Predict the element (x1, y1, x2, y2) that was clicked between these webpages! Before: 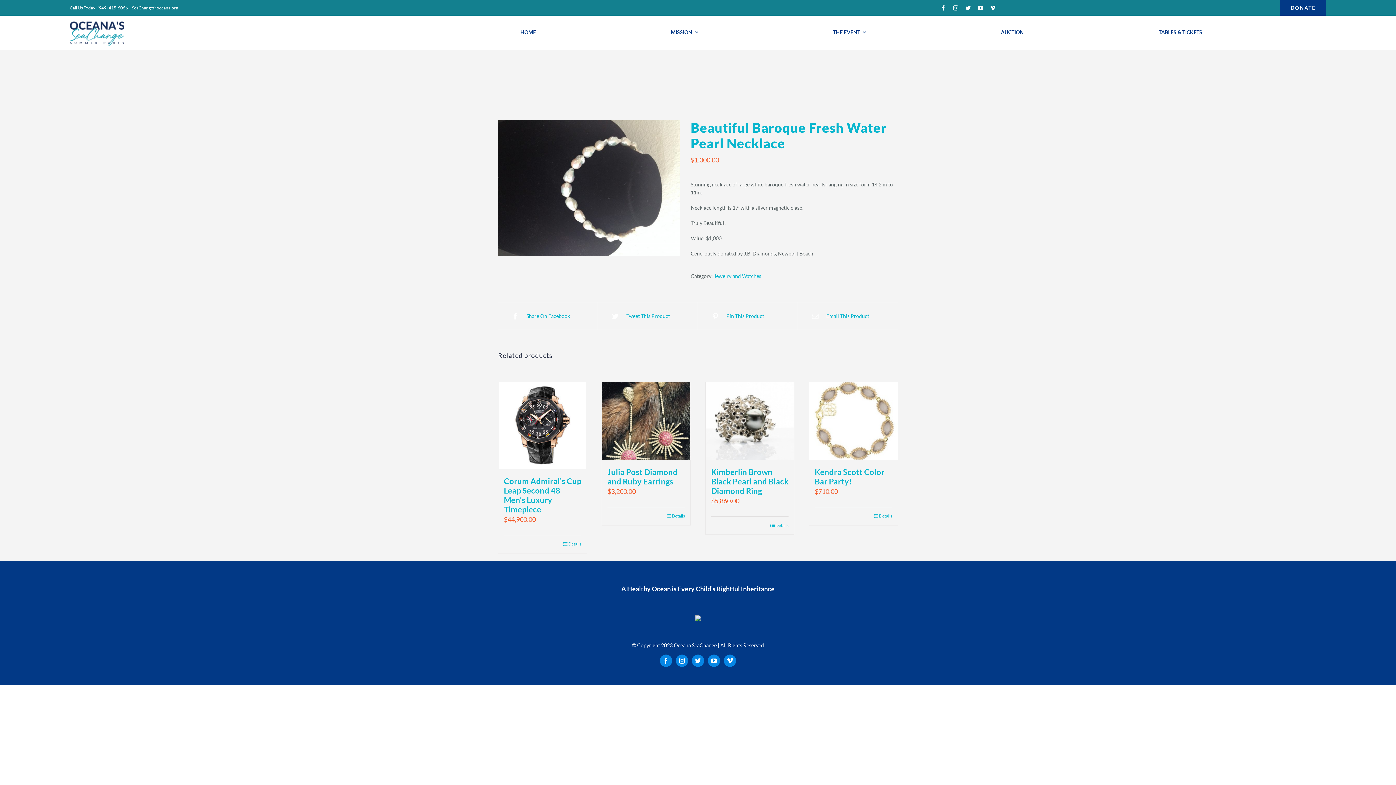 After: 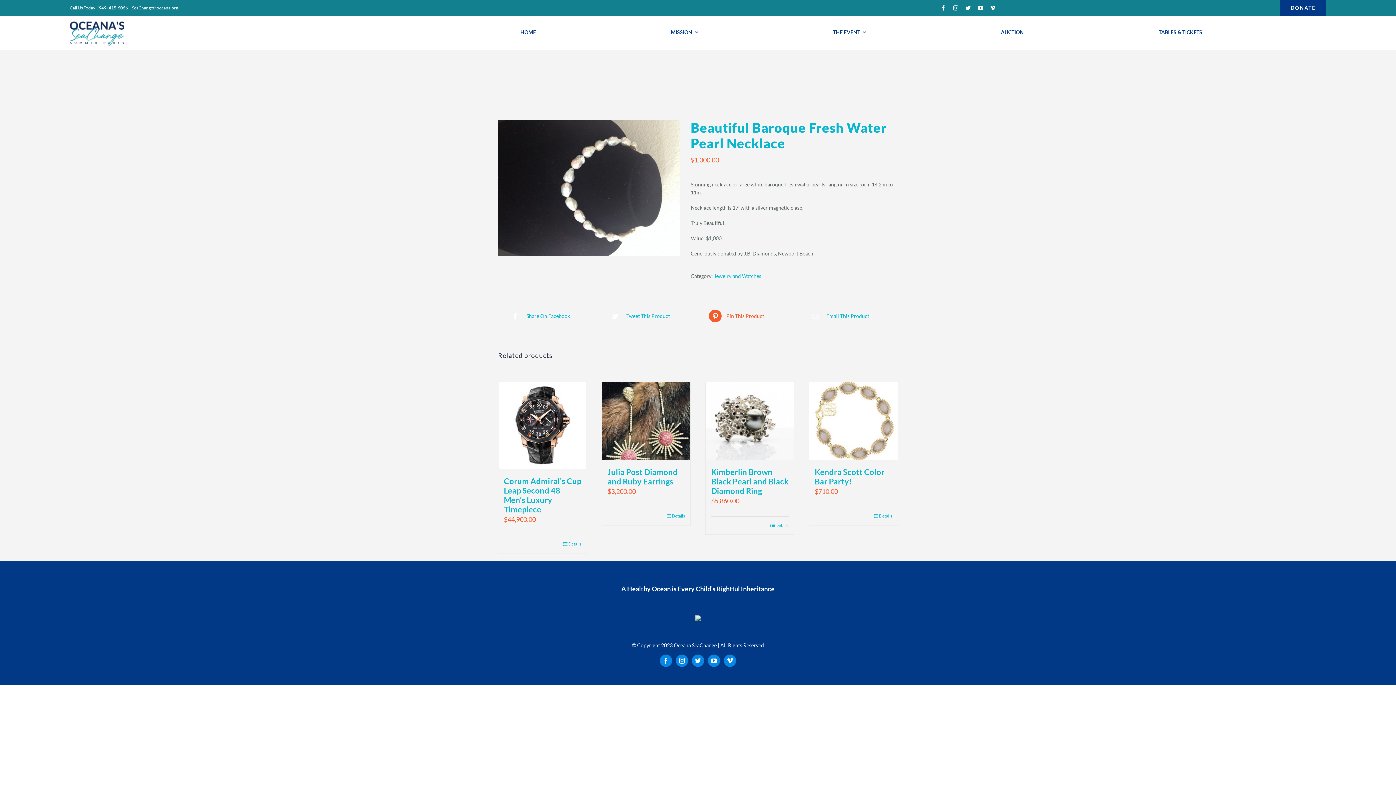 Action: bbox: (709, 309, 786, 322) label:  Pin This Product